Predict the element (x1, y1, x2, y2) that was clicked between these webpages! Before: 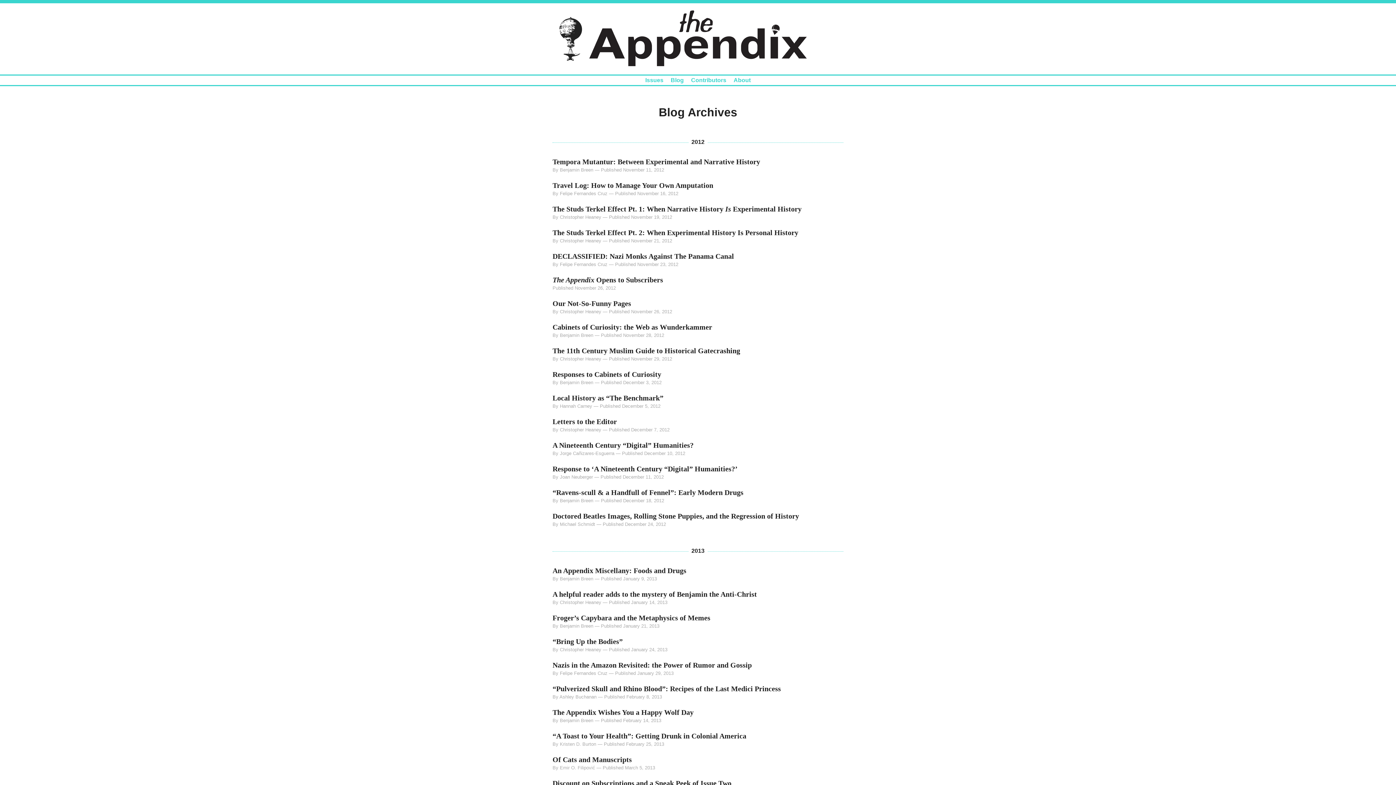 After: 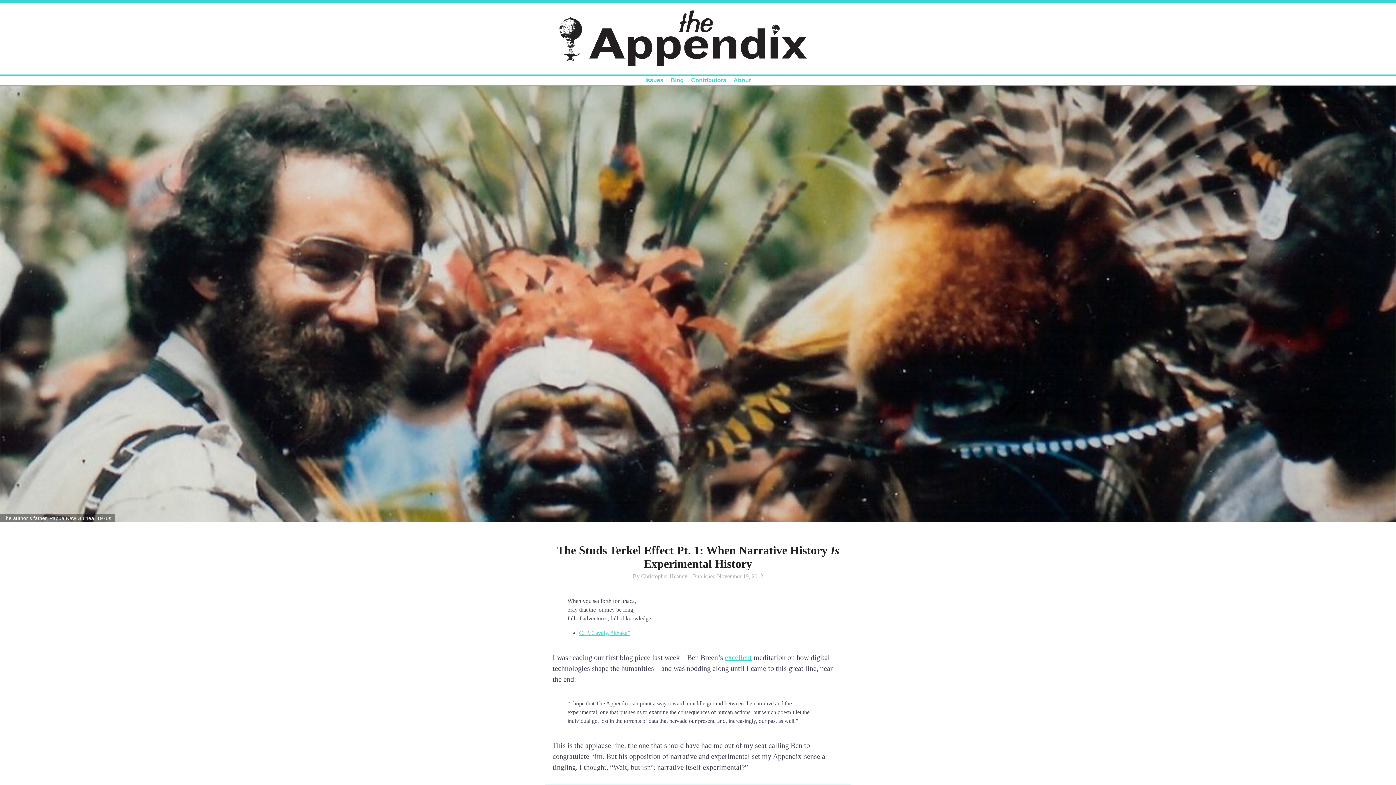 Action: label: The Studs Terkel Effect Pt. 1: When Narrative History Is Experimental History bbox: (552, 205, 801, 213)